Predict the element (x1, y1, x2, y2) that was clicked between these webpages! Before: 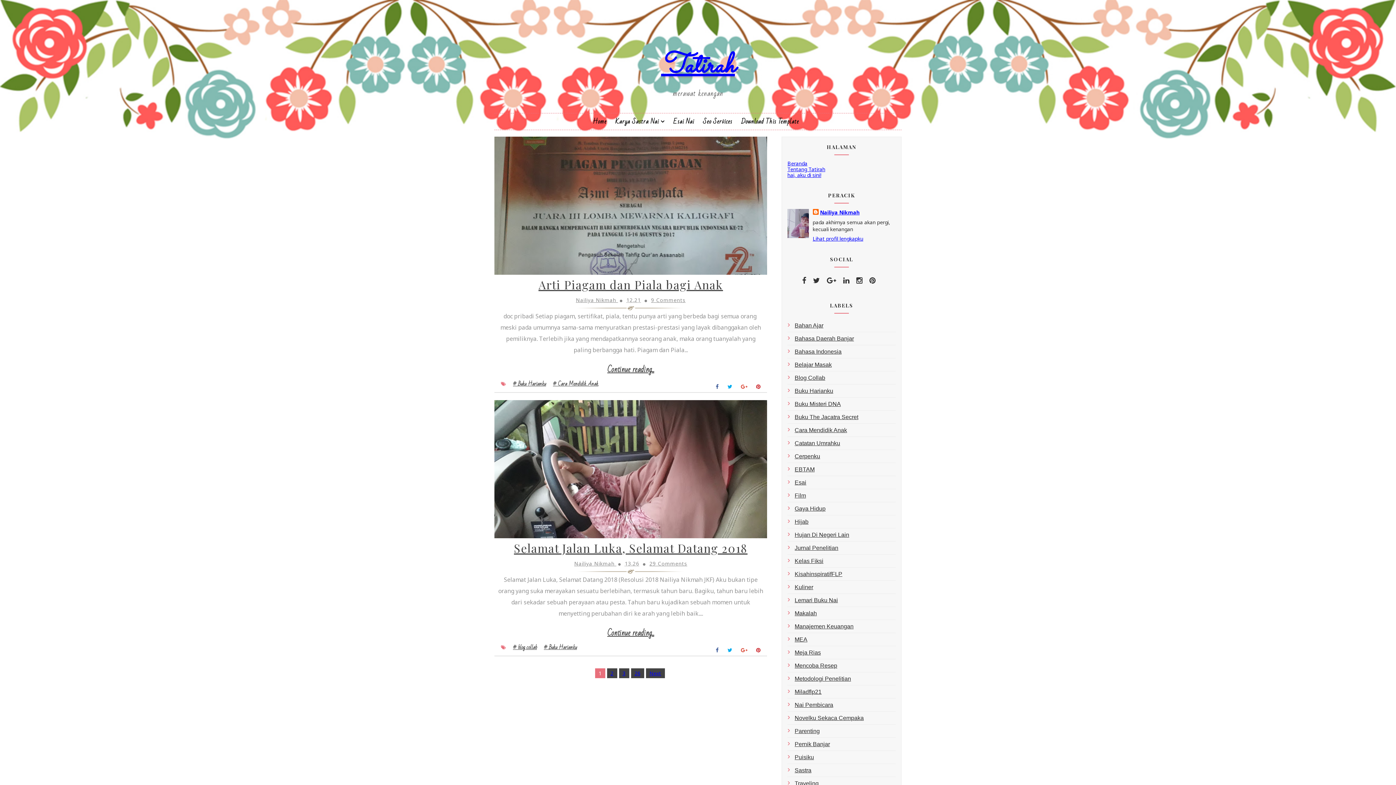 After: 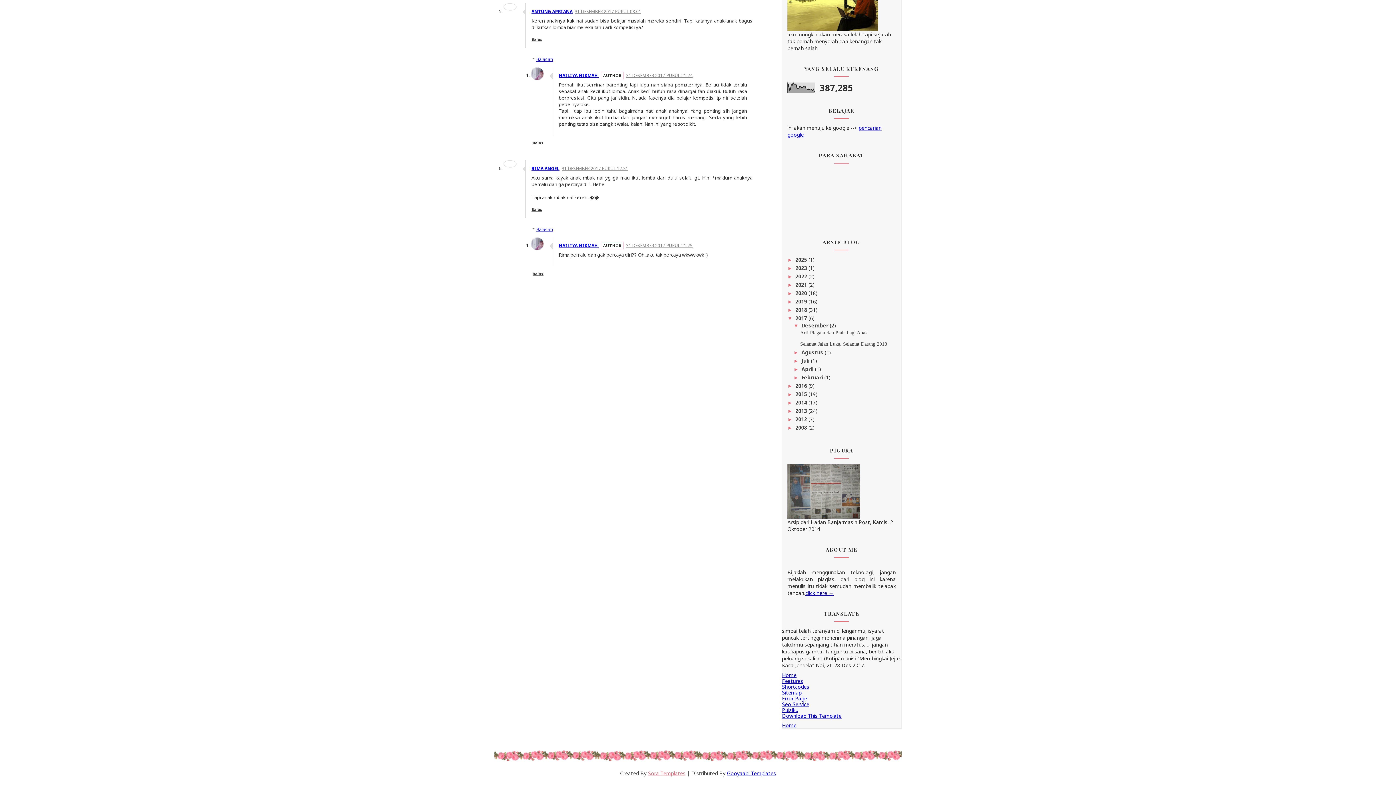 Action: bbox: (651, 296, 685, 303) label: 9 Comments